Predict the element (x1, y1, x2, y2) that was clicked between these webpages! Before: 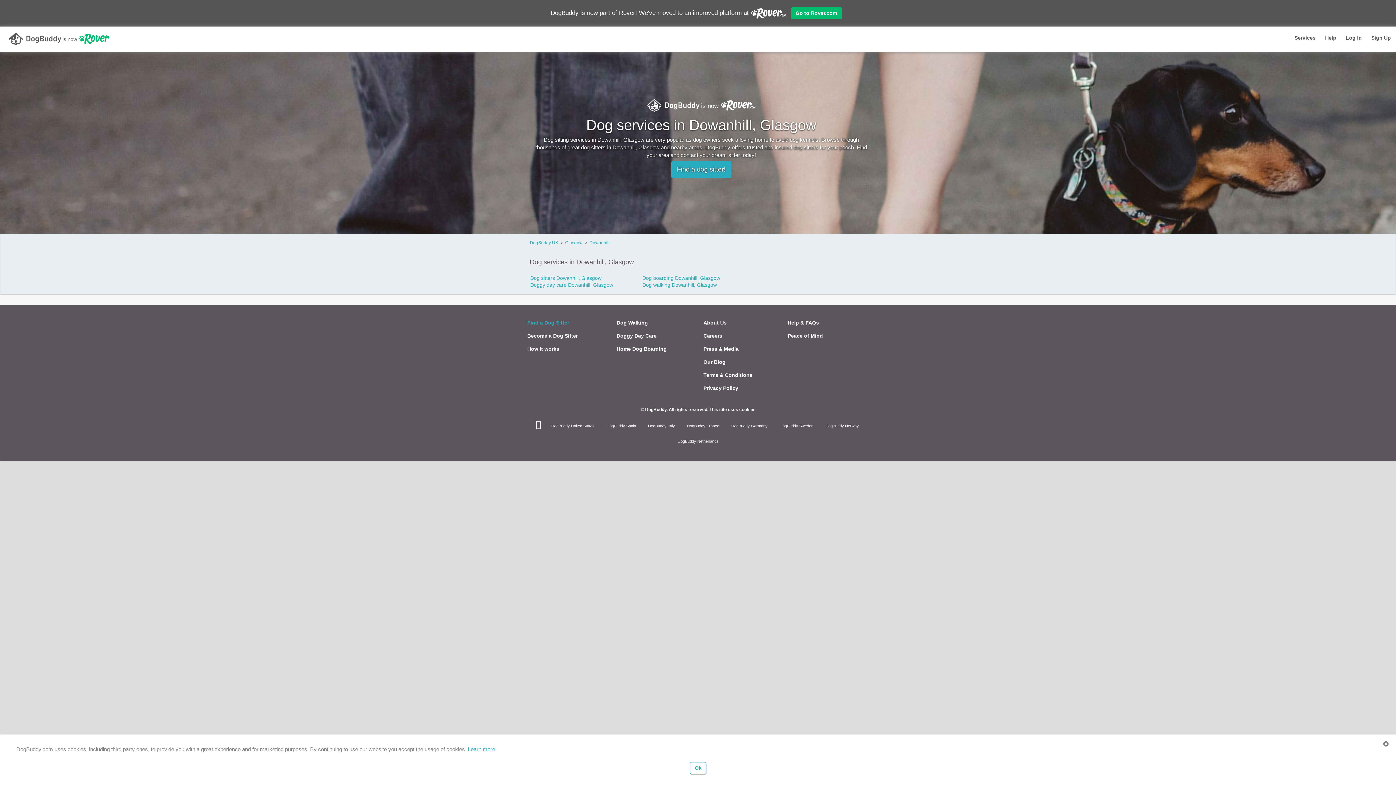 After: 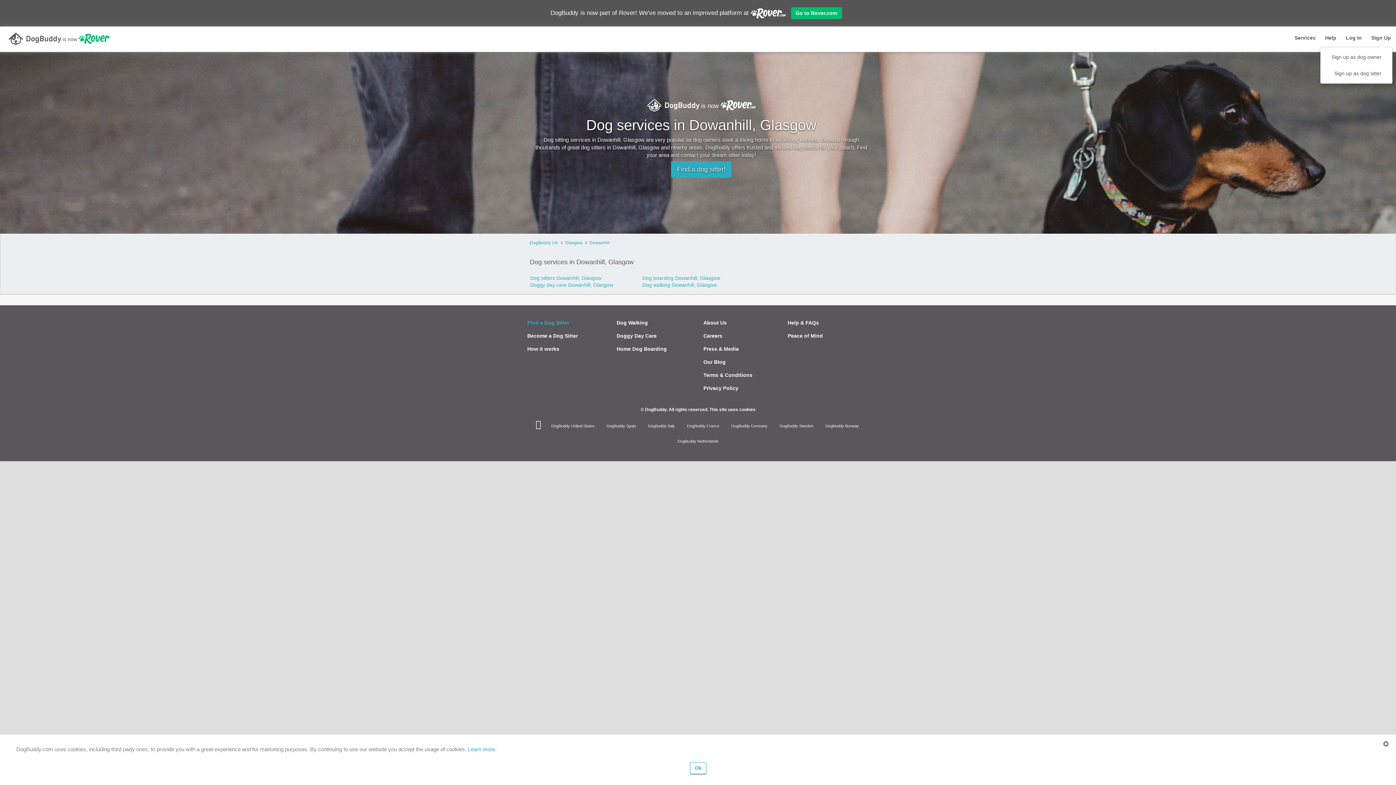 Action: label: Sign Up bbox: (1366, 32, 1395, 44)